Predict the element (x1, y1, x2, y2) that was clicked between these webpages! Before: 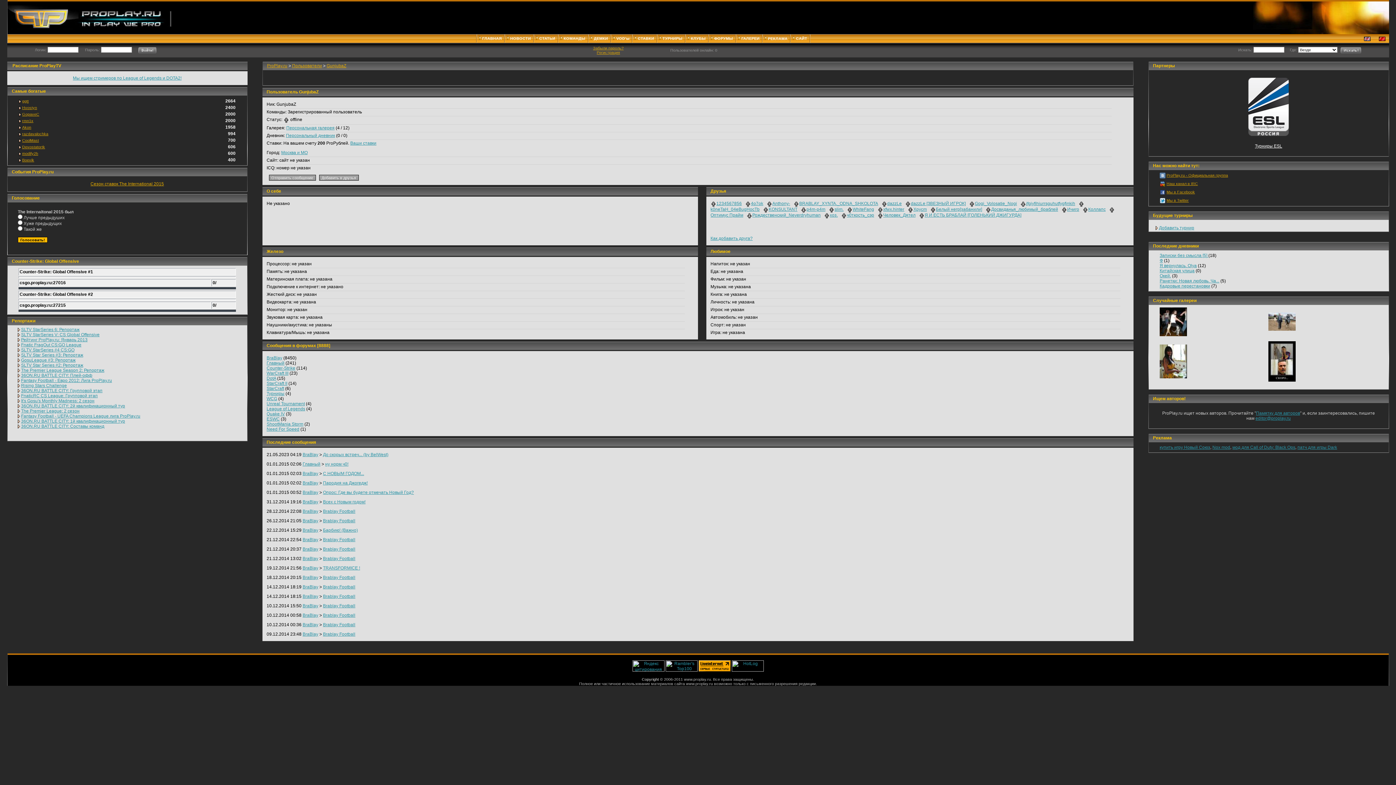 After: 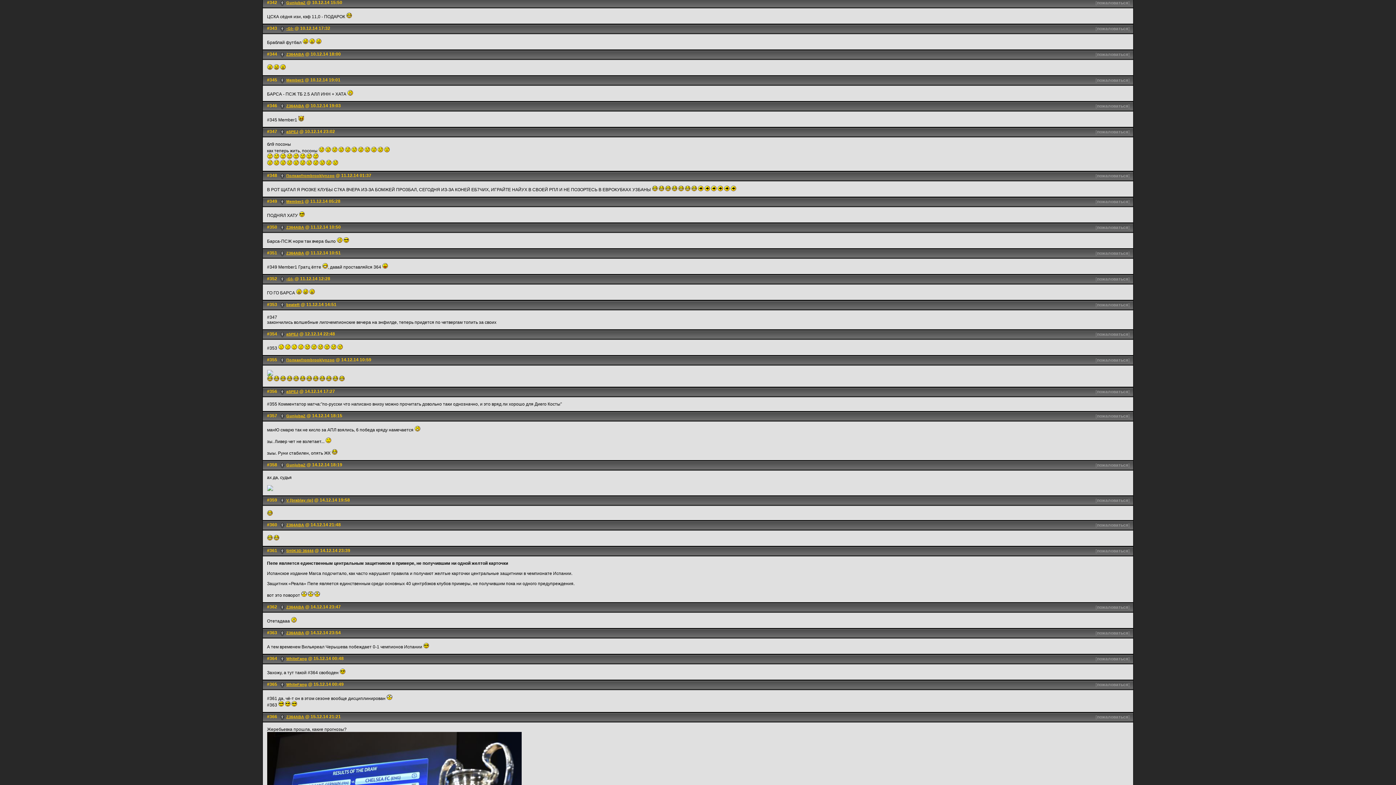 Action: bbox: (323, 603, 355, 608) label: Brablay Football